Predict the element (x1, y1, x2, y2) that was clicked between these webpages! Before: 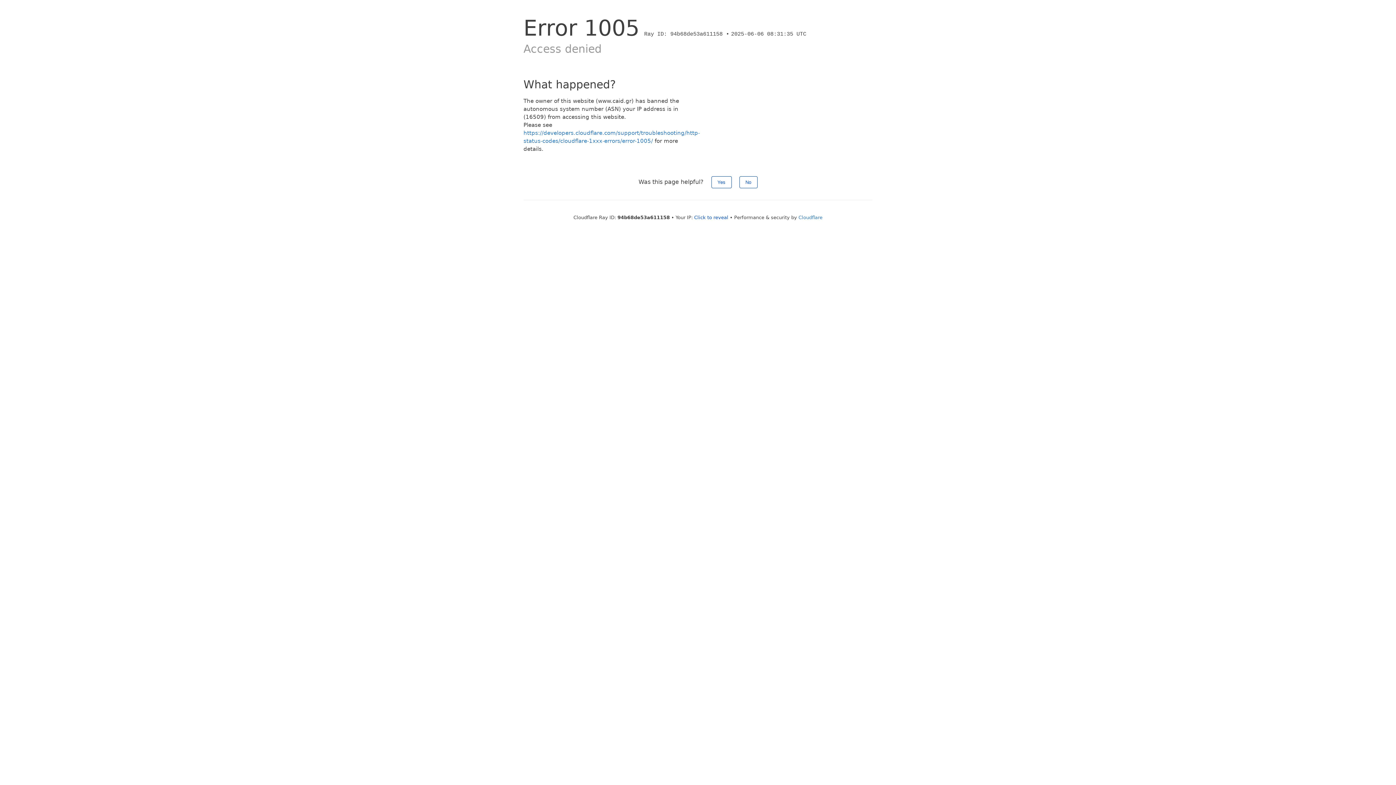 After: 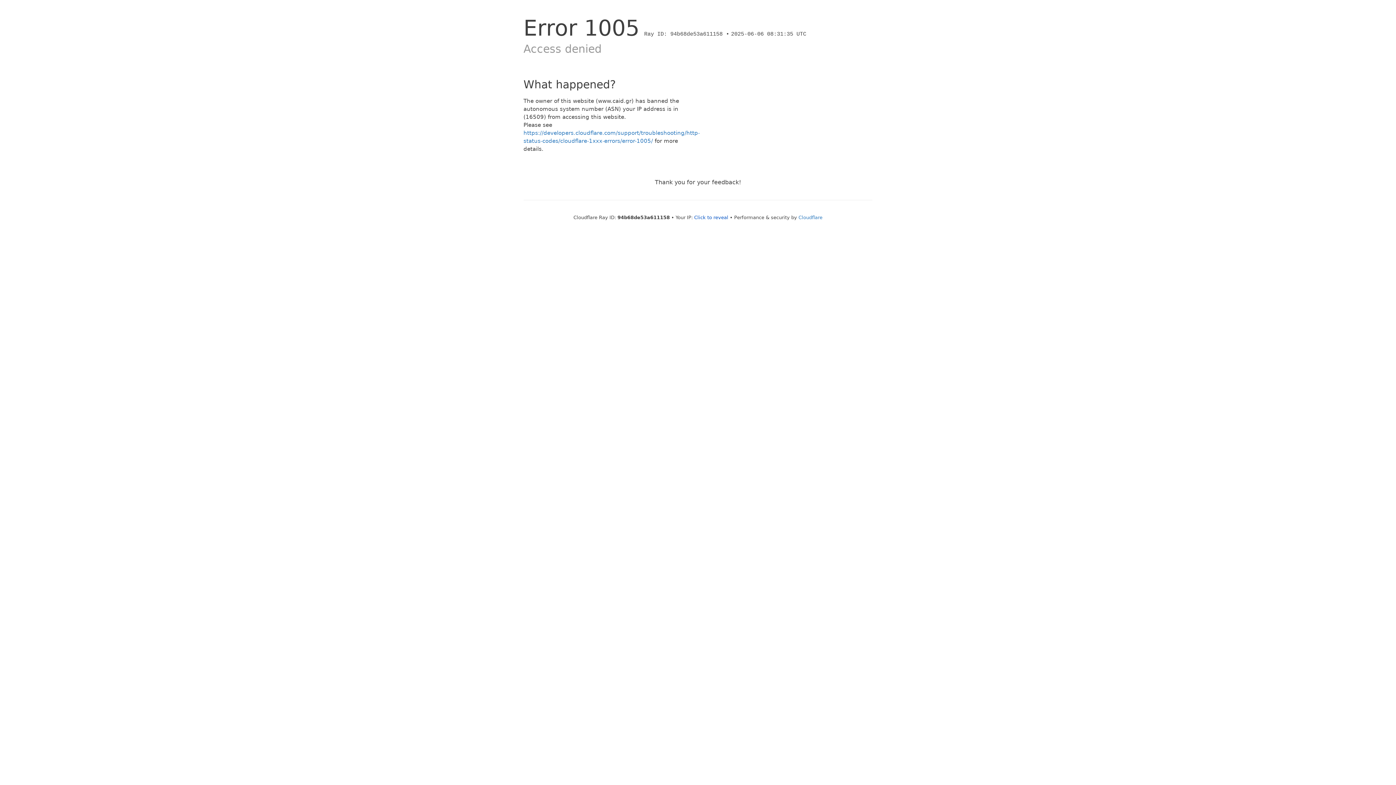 Action: bbox: (711, 176, 731, 188) label: Yes